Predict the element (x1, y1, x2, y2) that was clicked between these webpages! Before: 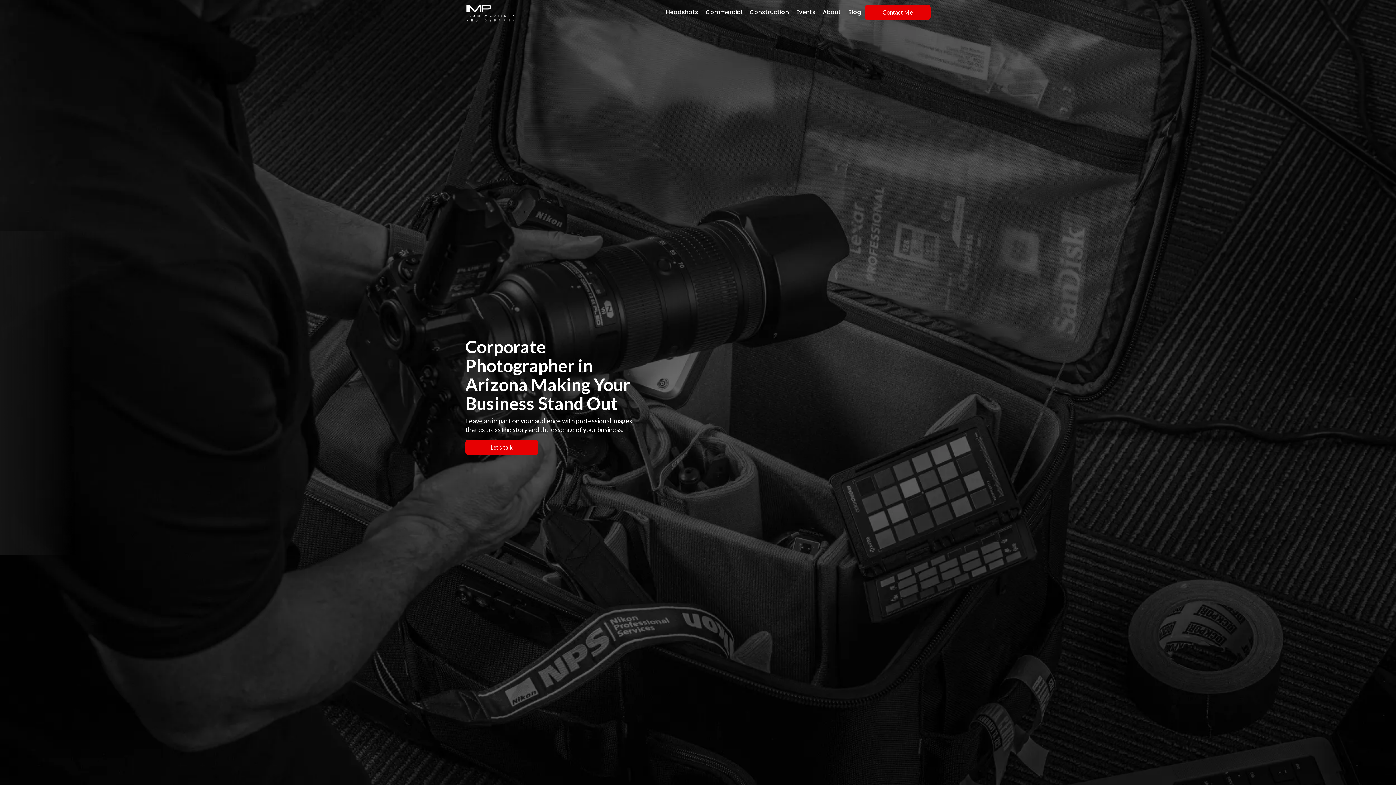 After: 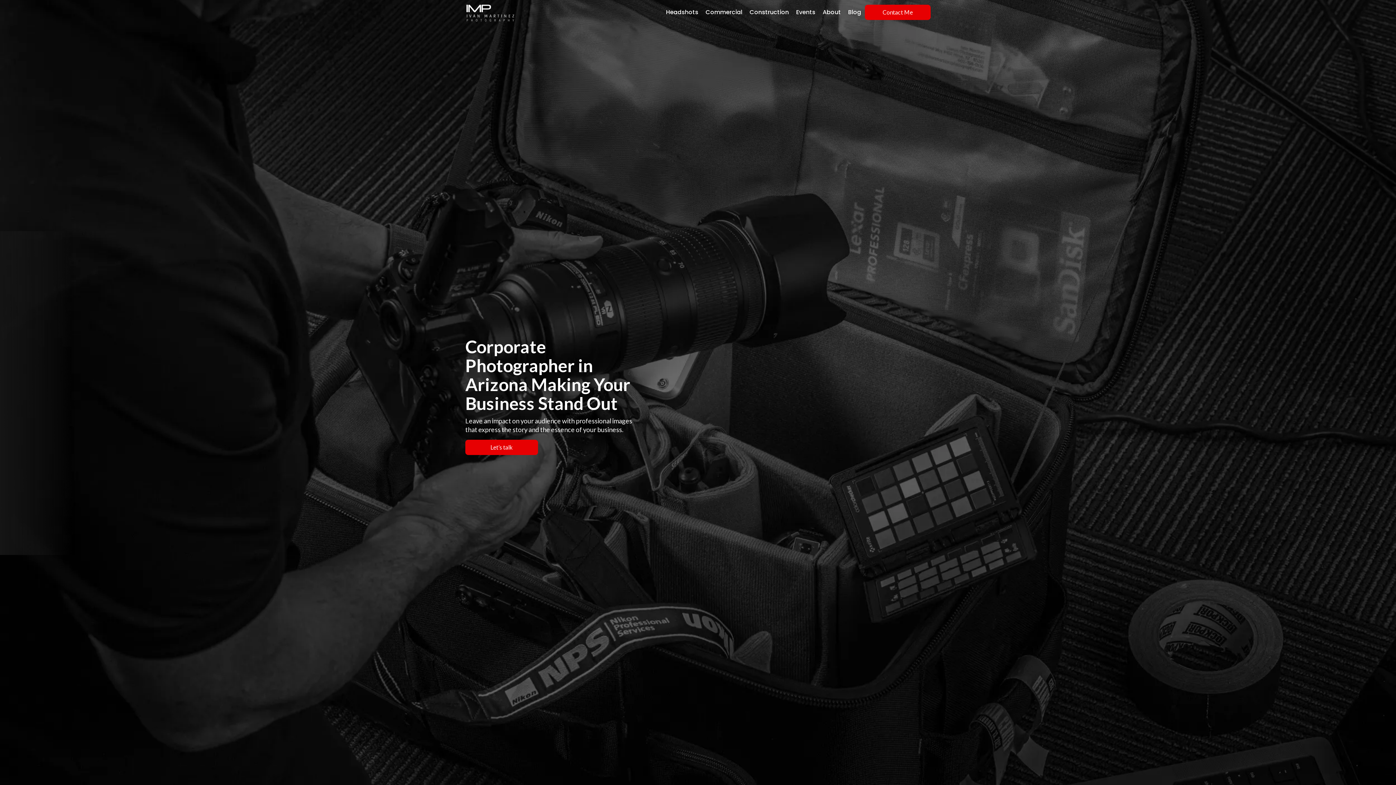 Action: bbox: (465, 1, 540, 24) label: home